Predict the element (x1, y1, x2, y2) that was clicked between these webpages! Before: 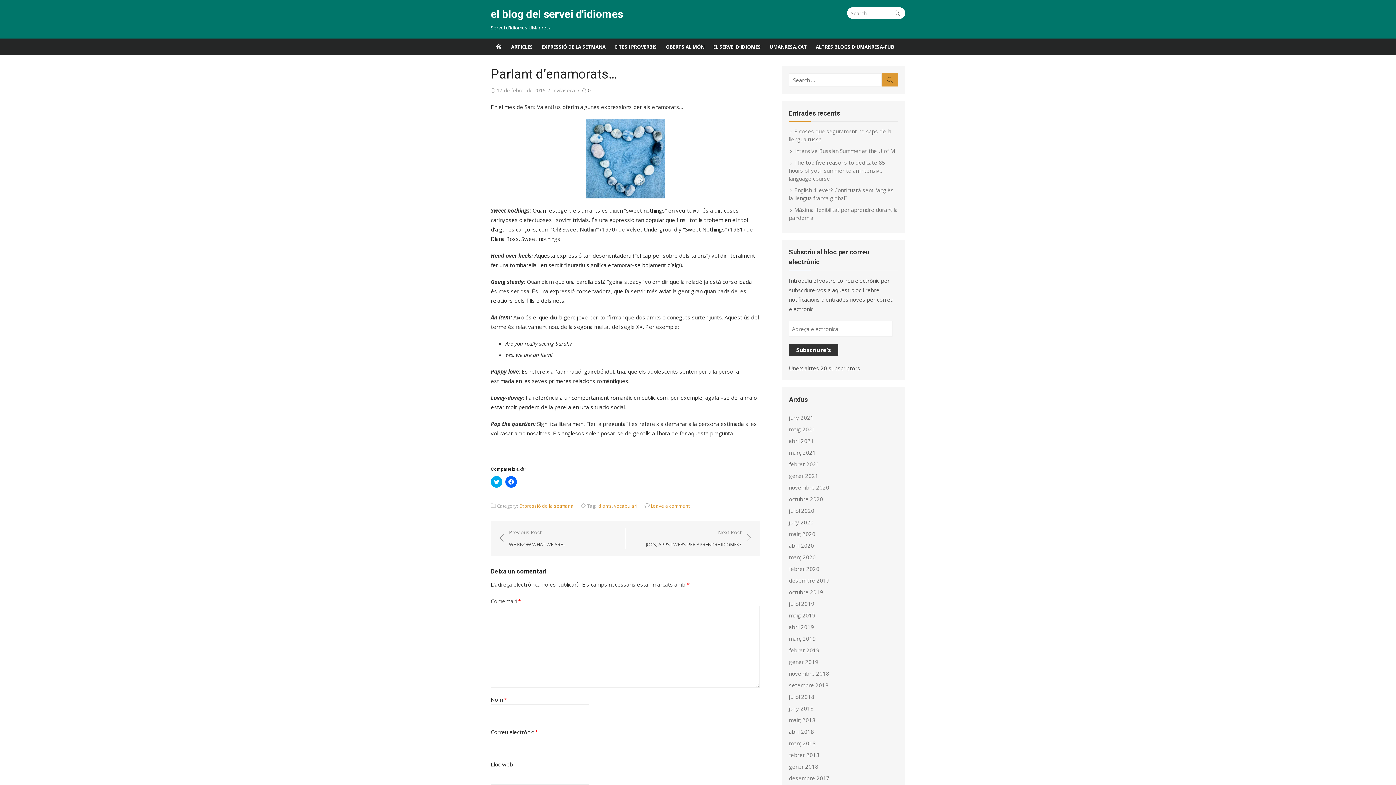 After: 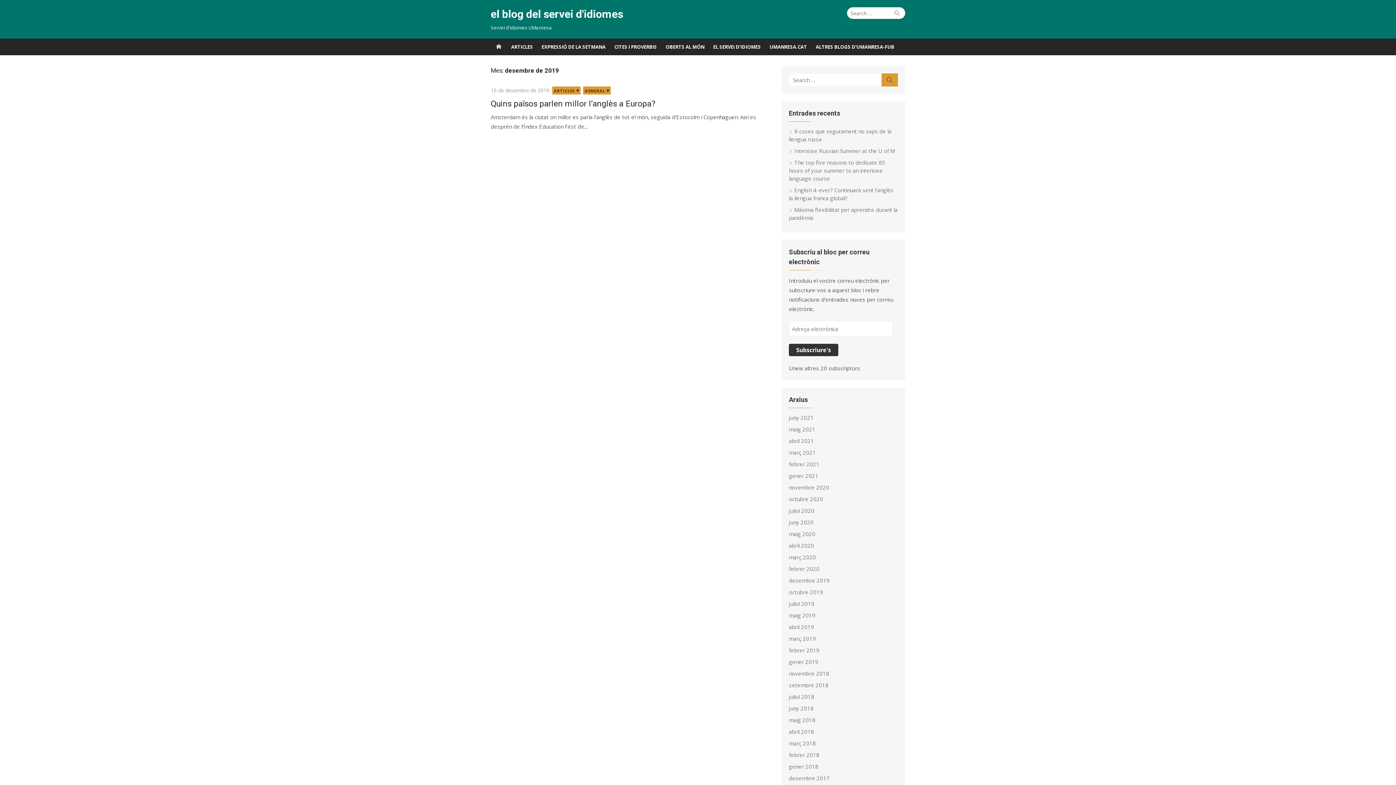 Action: label: desembre 2019 bbox: (789, 577, 829, 584)